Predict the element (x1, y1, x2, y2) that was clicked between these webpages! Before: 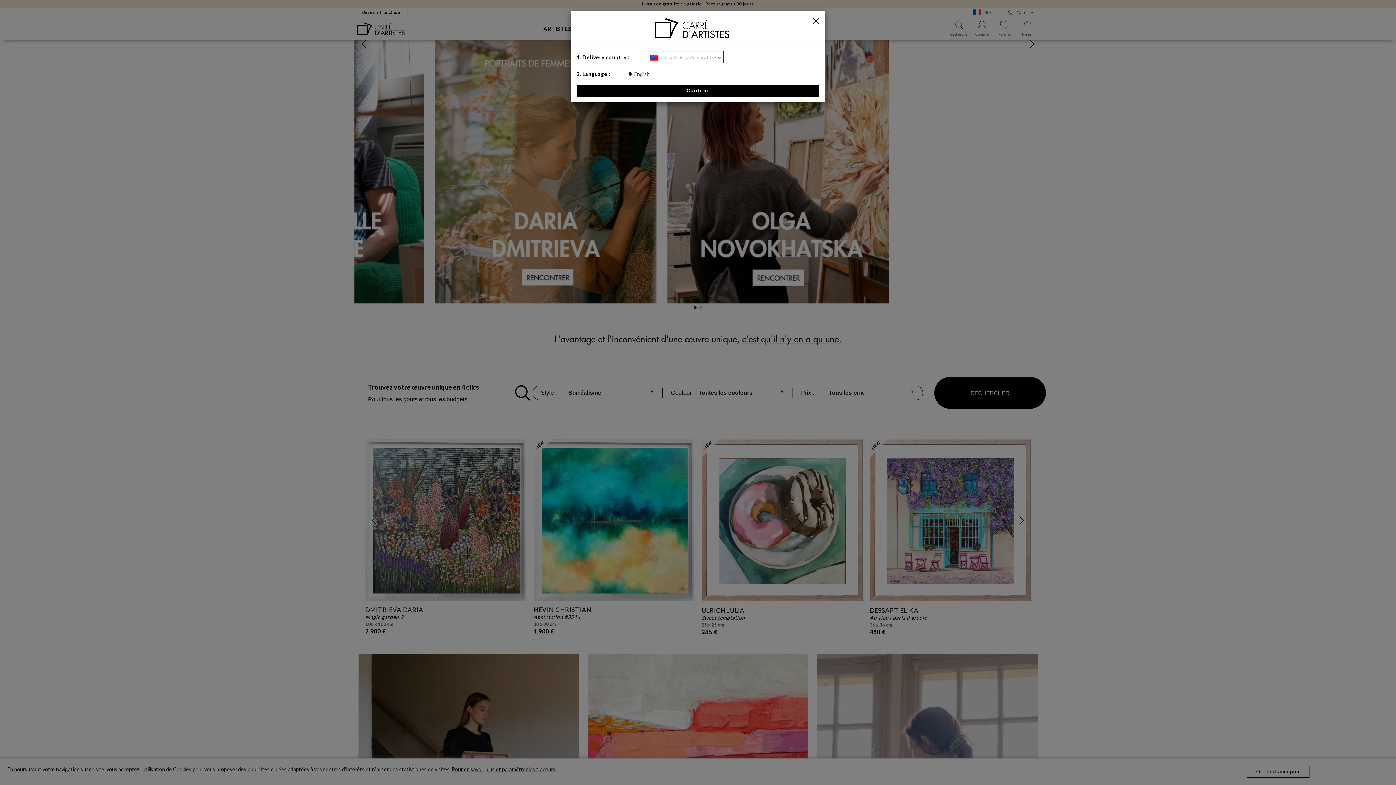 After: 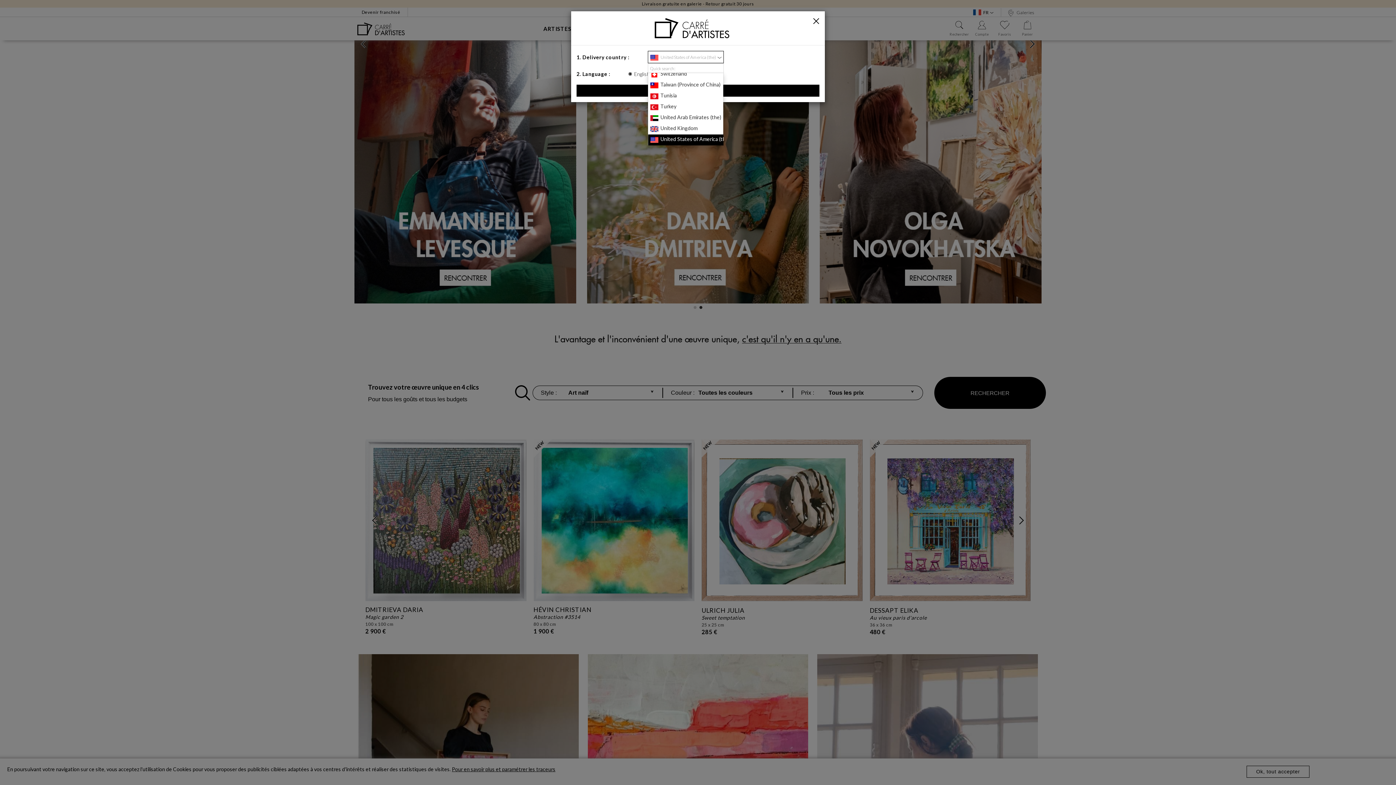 Action: bbox: (647, 50, 723, 63) label: United States of America (the)